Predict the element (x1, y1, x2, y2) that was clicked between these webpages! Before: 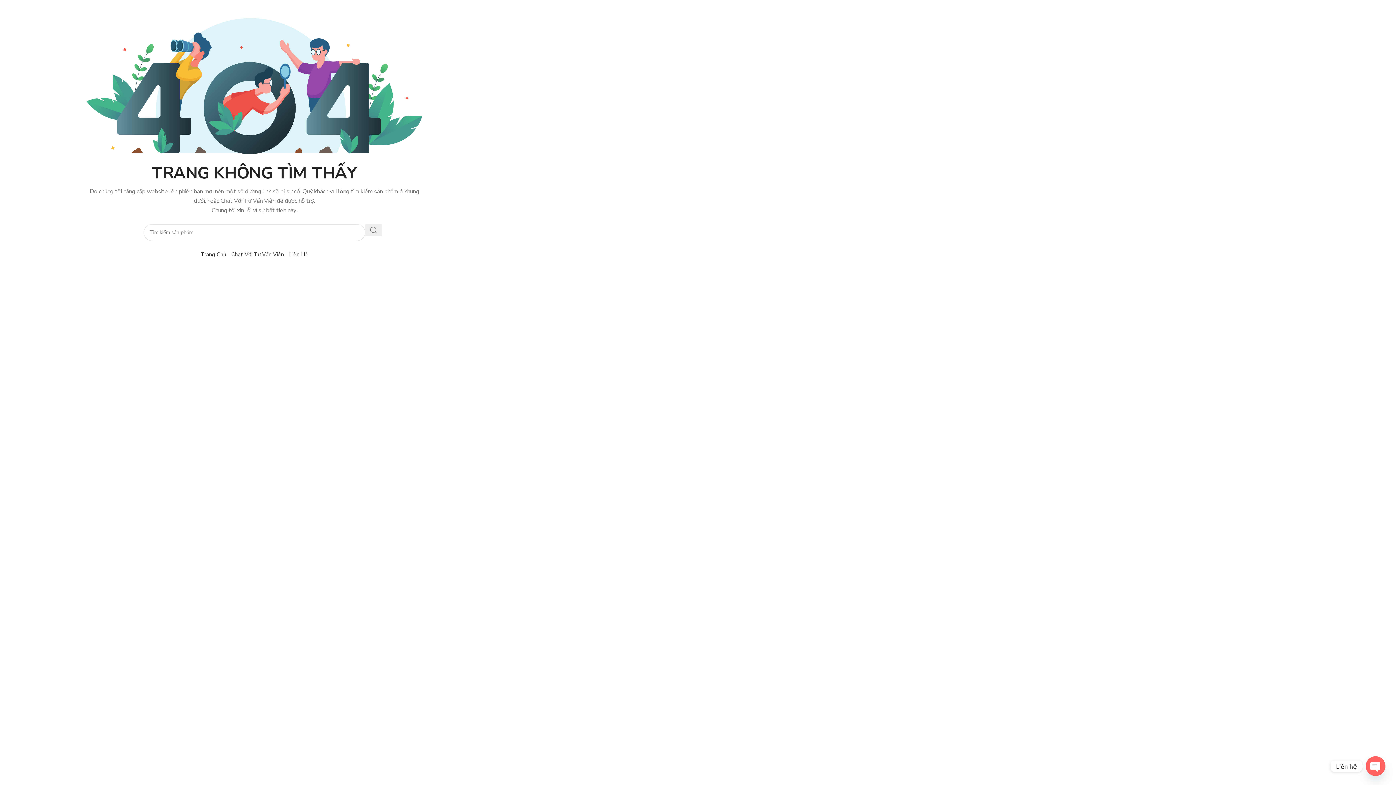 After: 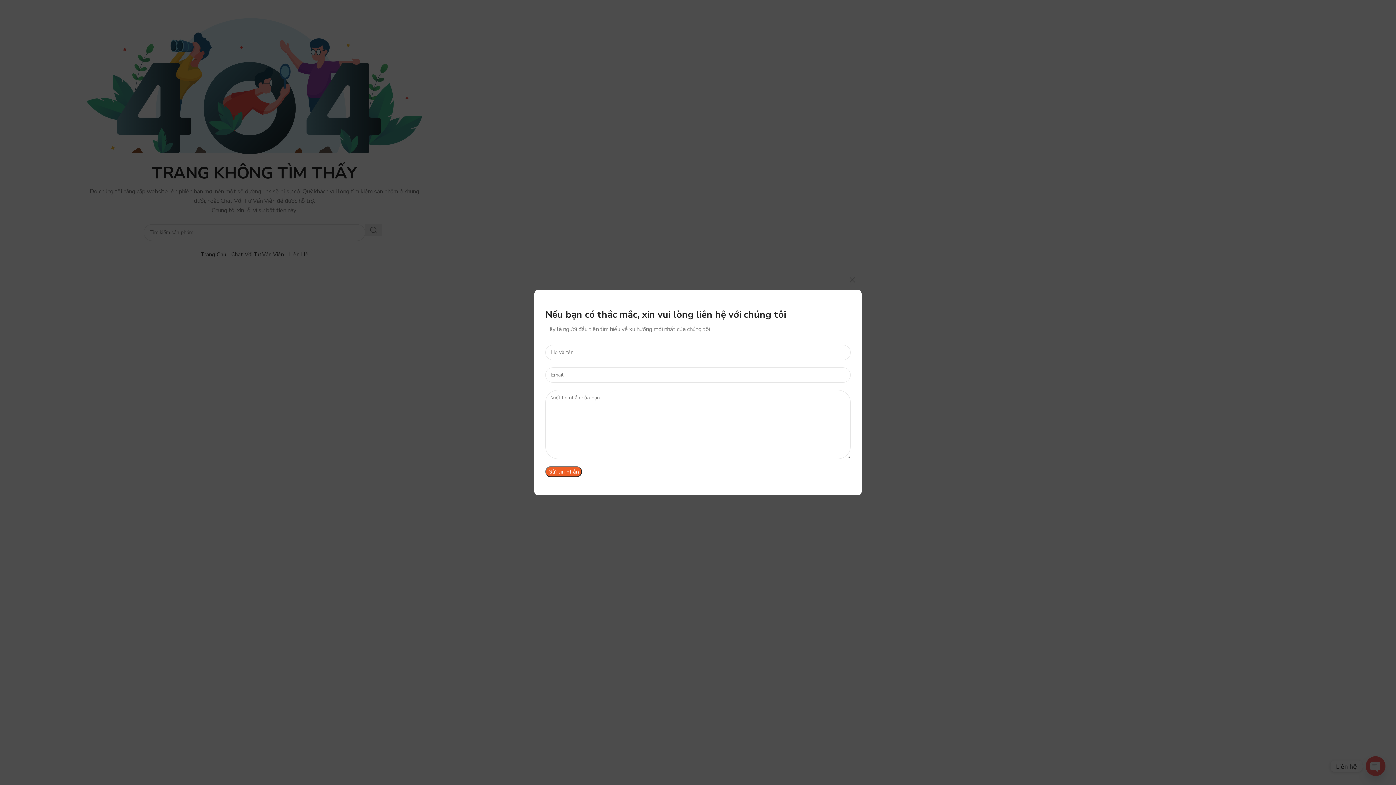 Action: bbox: (289, 250, 308, 258) label: Liên Hệ